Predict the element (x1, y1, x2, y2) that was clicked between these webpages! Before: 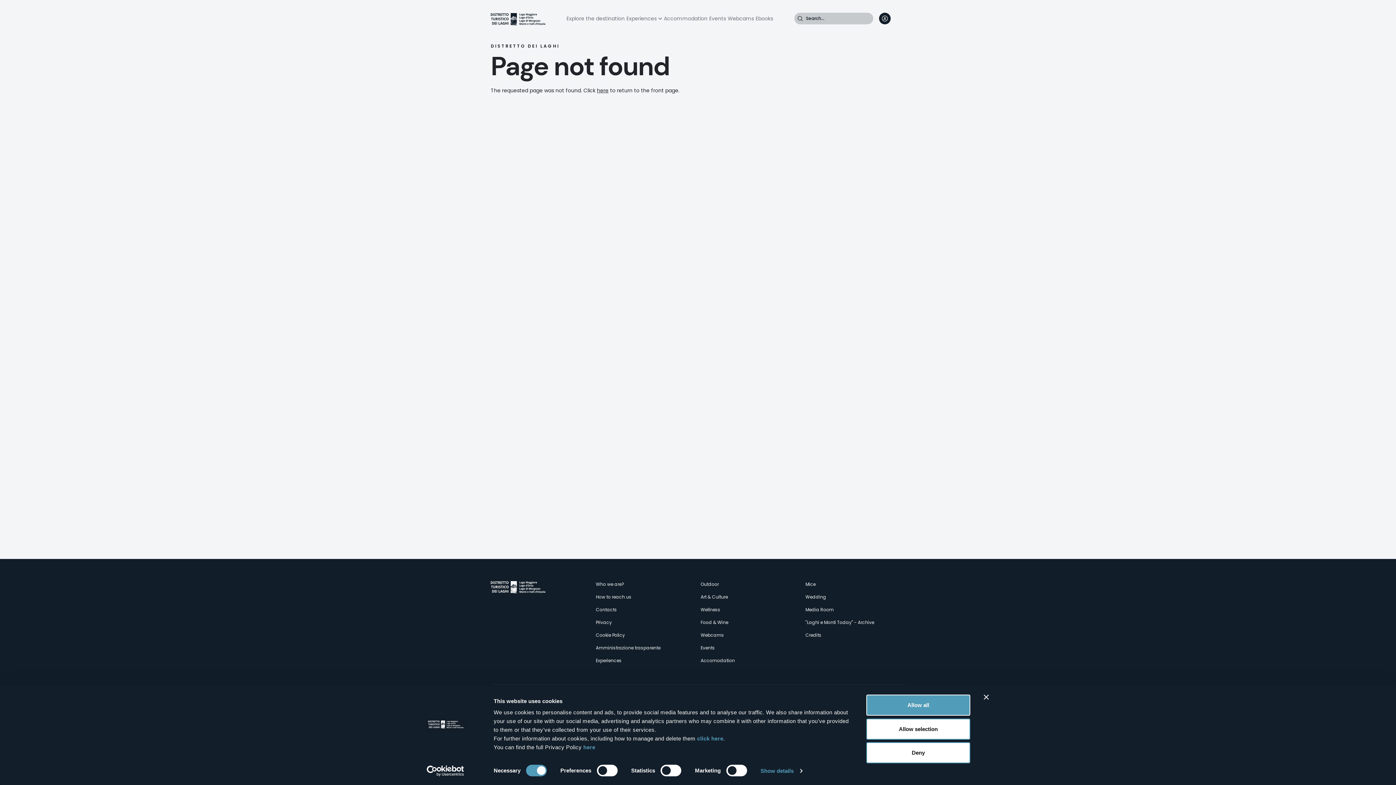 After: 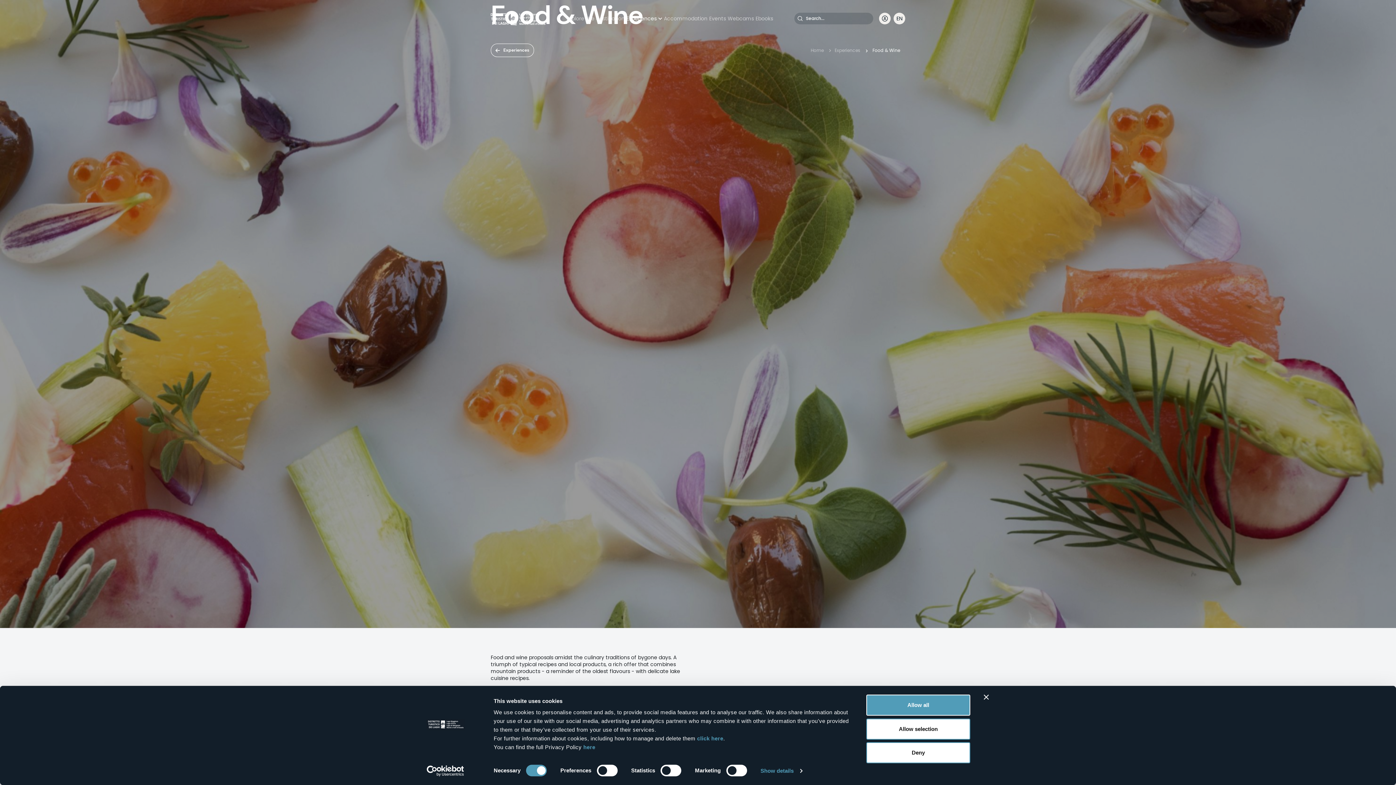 Action: label: Food & Wine bbox: (700, 619, 728, 625)